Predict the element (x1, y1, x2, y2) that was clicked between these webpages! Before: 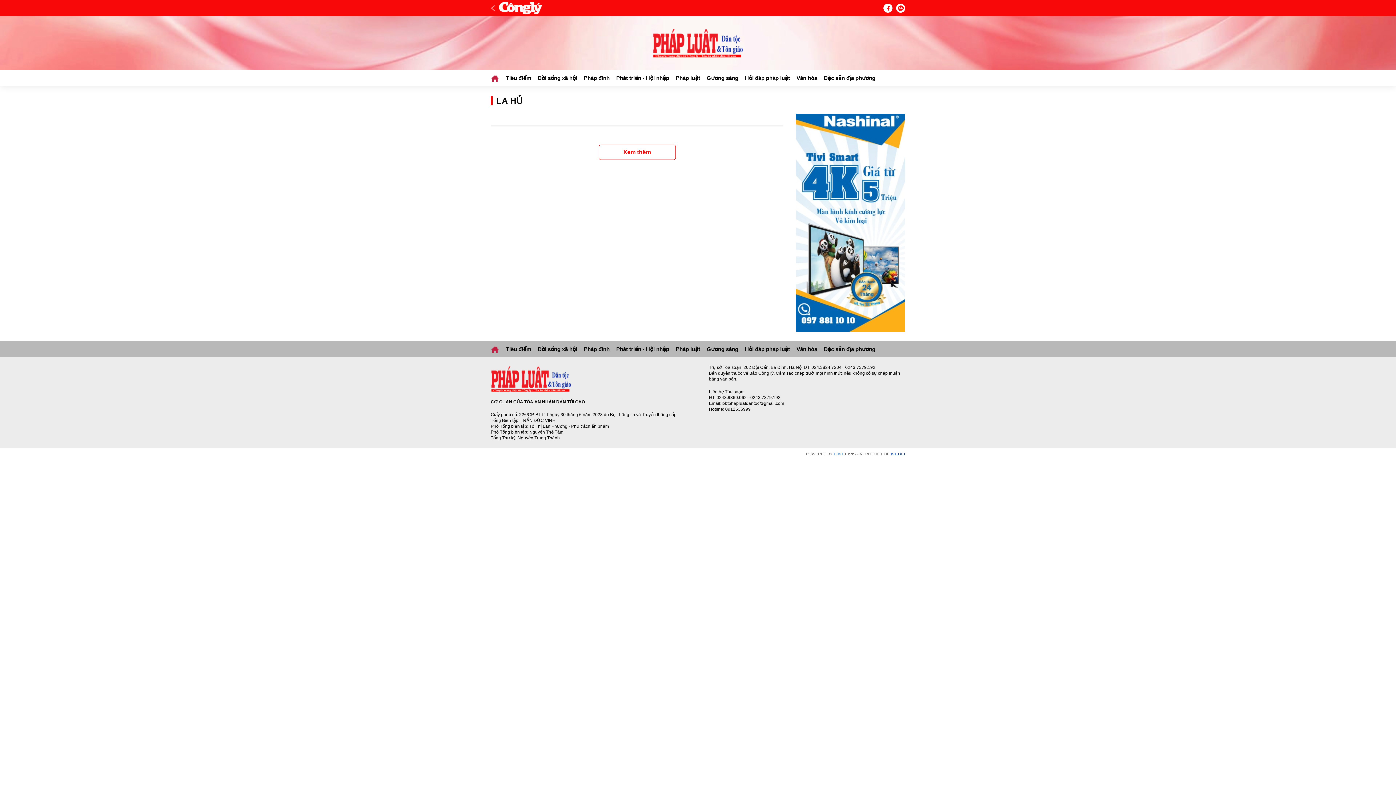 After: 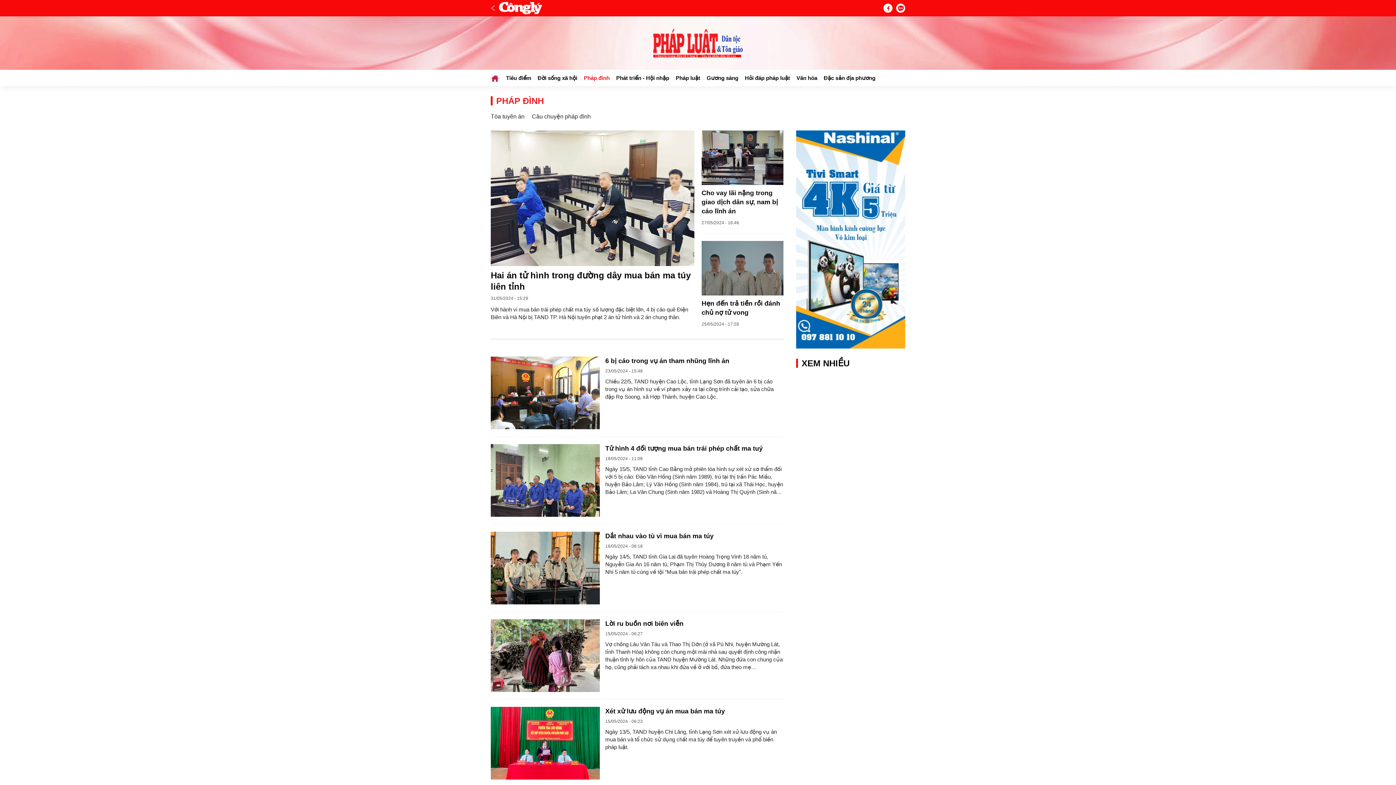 Action: bbox: (580, 341, 613, 357) label: Pháp đình